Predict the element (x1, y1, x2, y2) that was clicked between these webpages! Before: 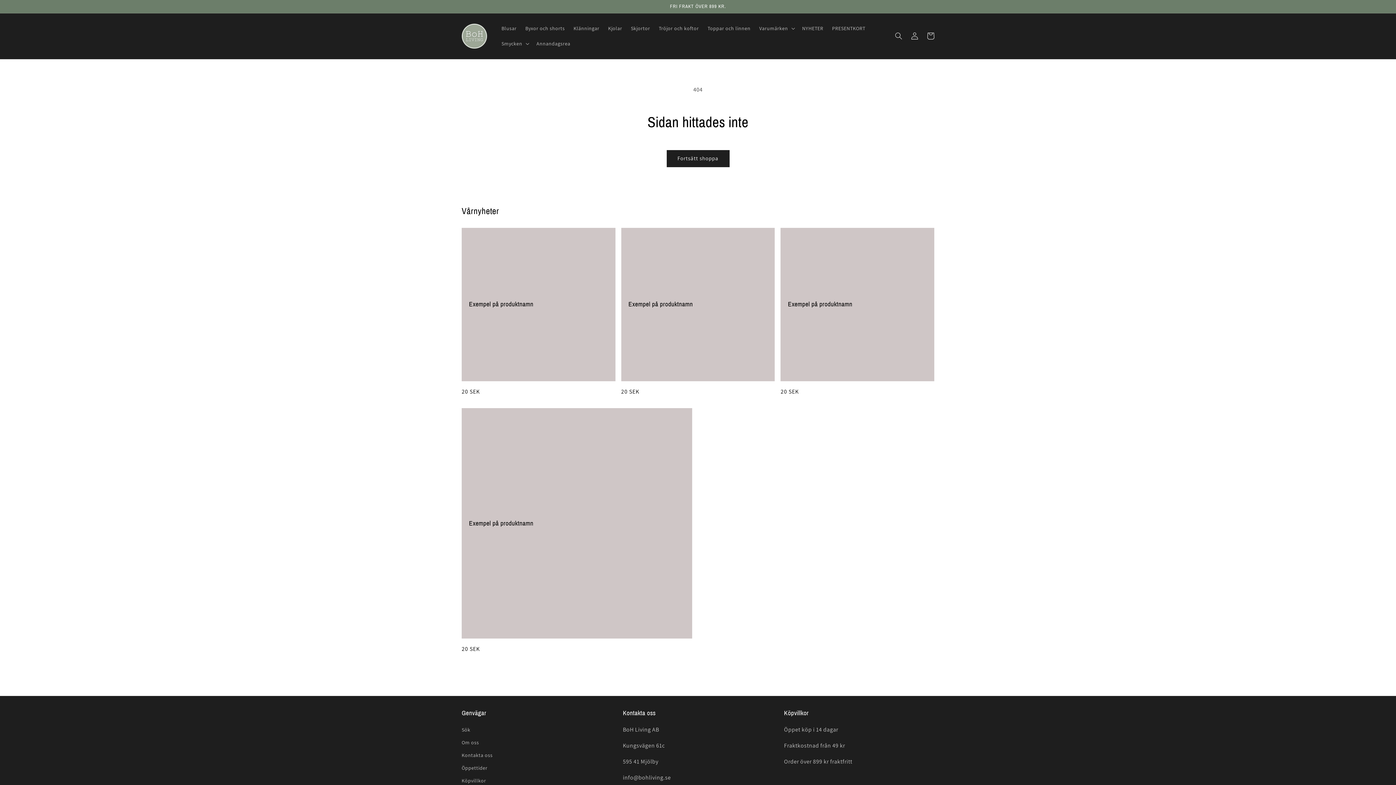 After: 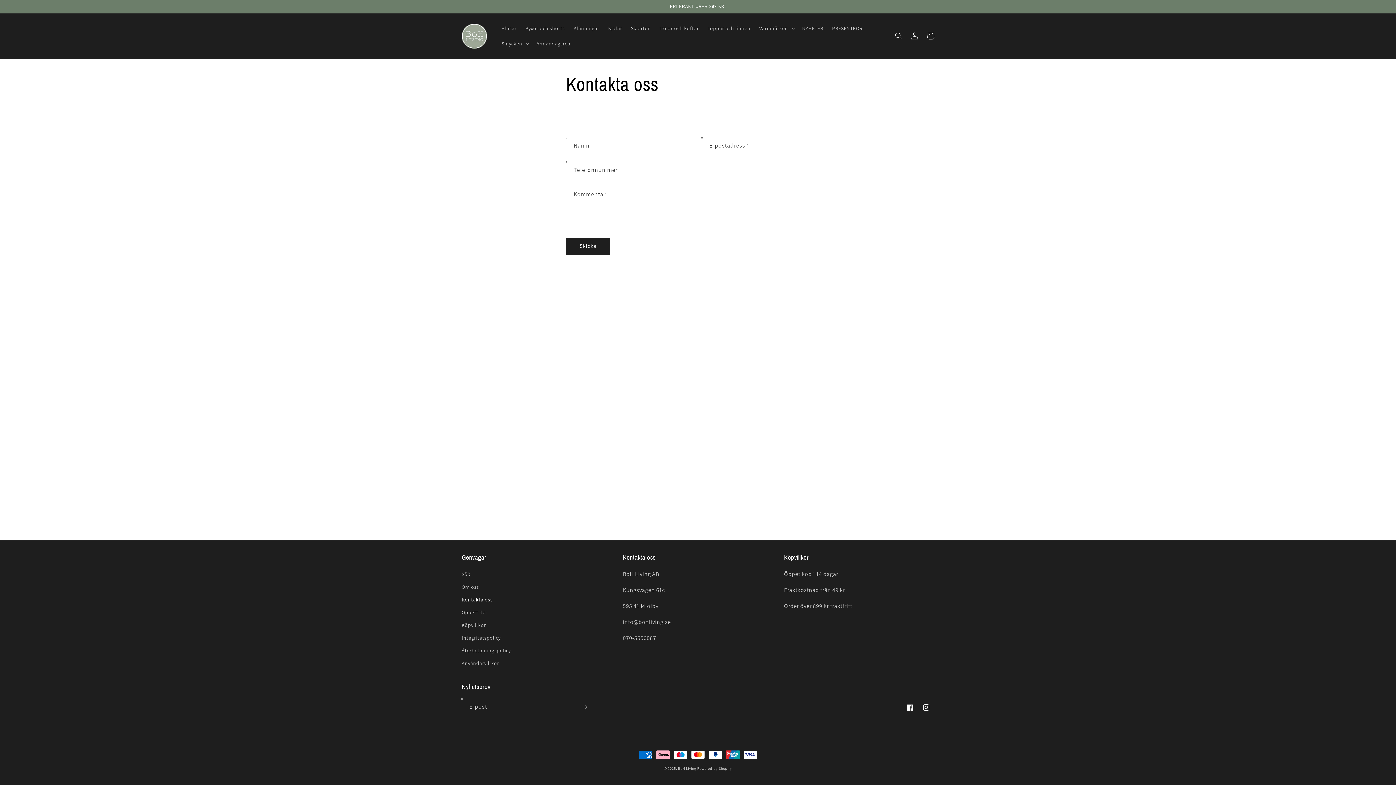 Action: bbox: (461, 749, 492, 762) label: Kontakta oss